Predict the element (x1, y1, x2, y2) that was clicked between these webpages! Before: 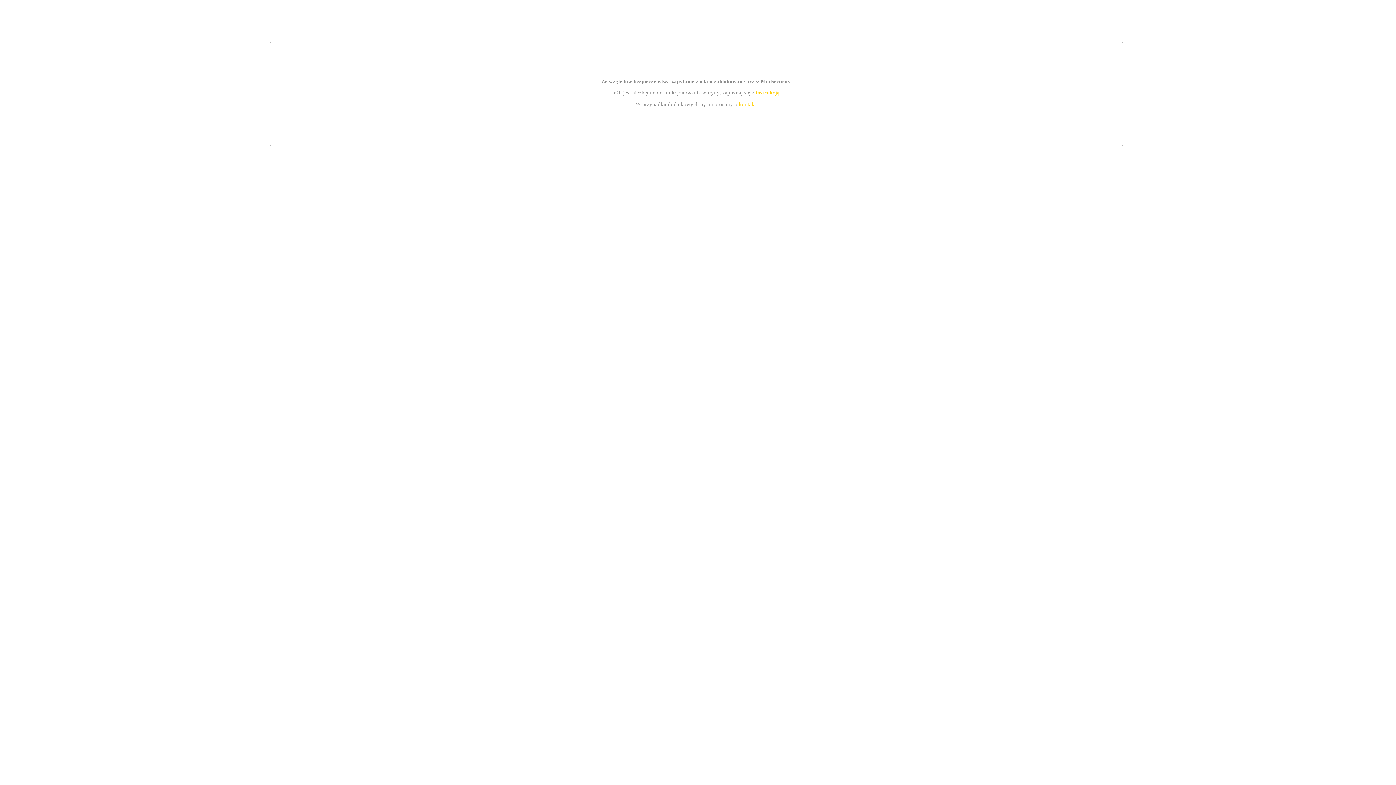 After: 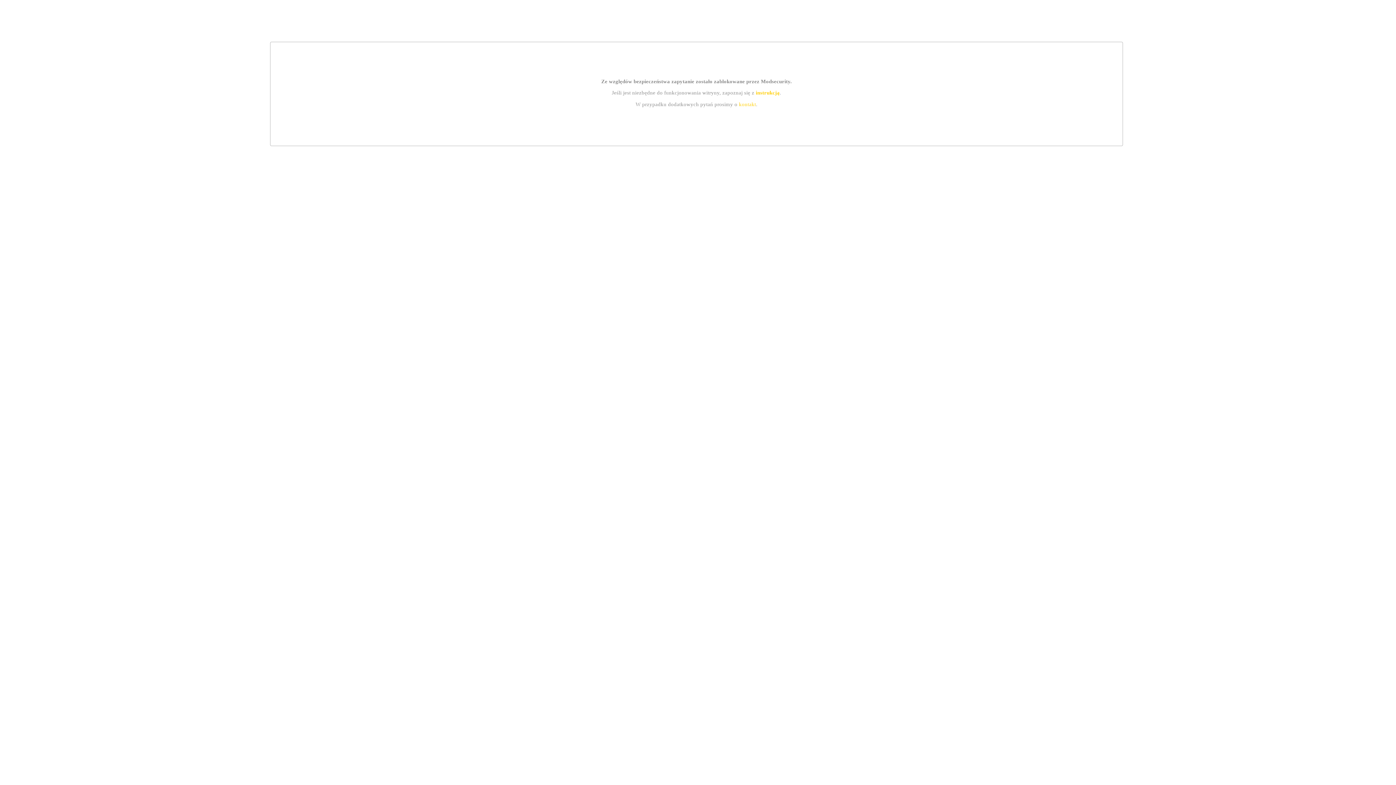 Action: label: instrukcją bbox: (755, 89, 779, 95)